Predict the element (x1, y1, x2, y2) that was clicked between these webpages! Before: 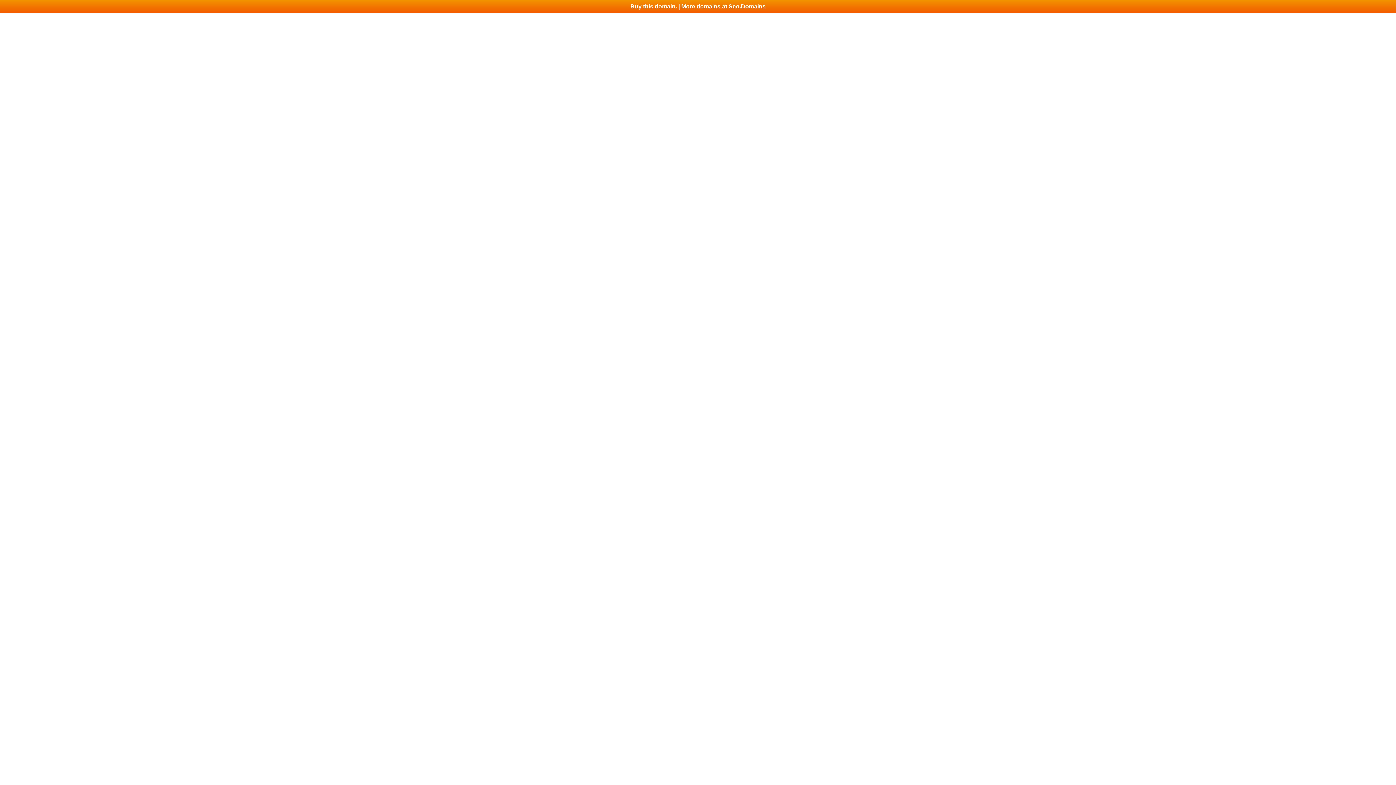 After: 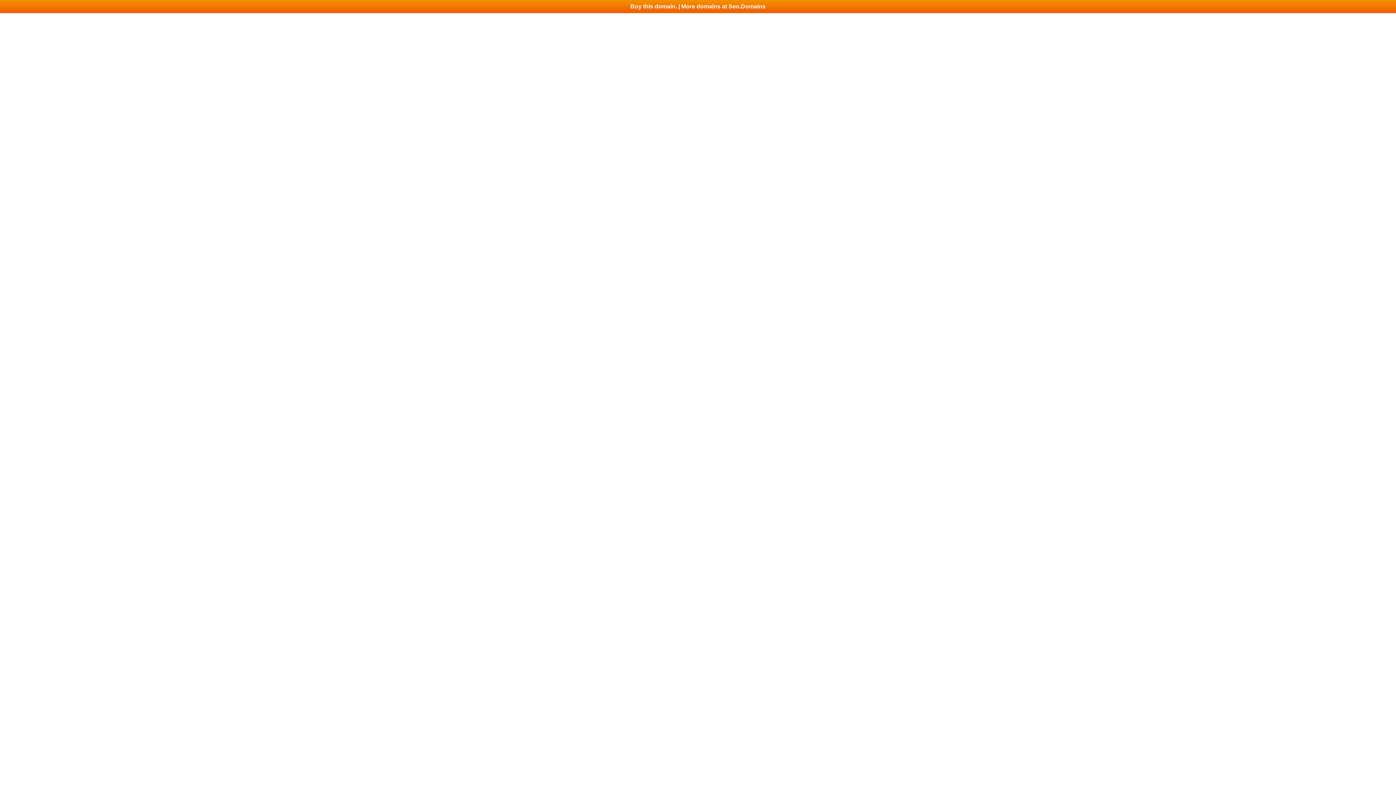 Action: bbox: (0, 0, 1396, 13) label: Buy this domain. | More domains at Seo.Domains